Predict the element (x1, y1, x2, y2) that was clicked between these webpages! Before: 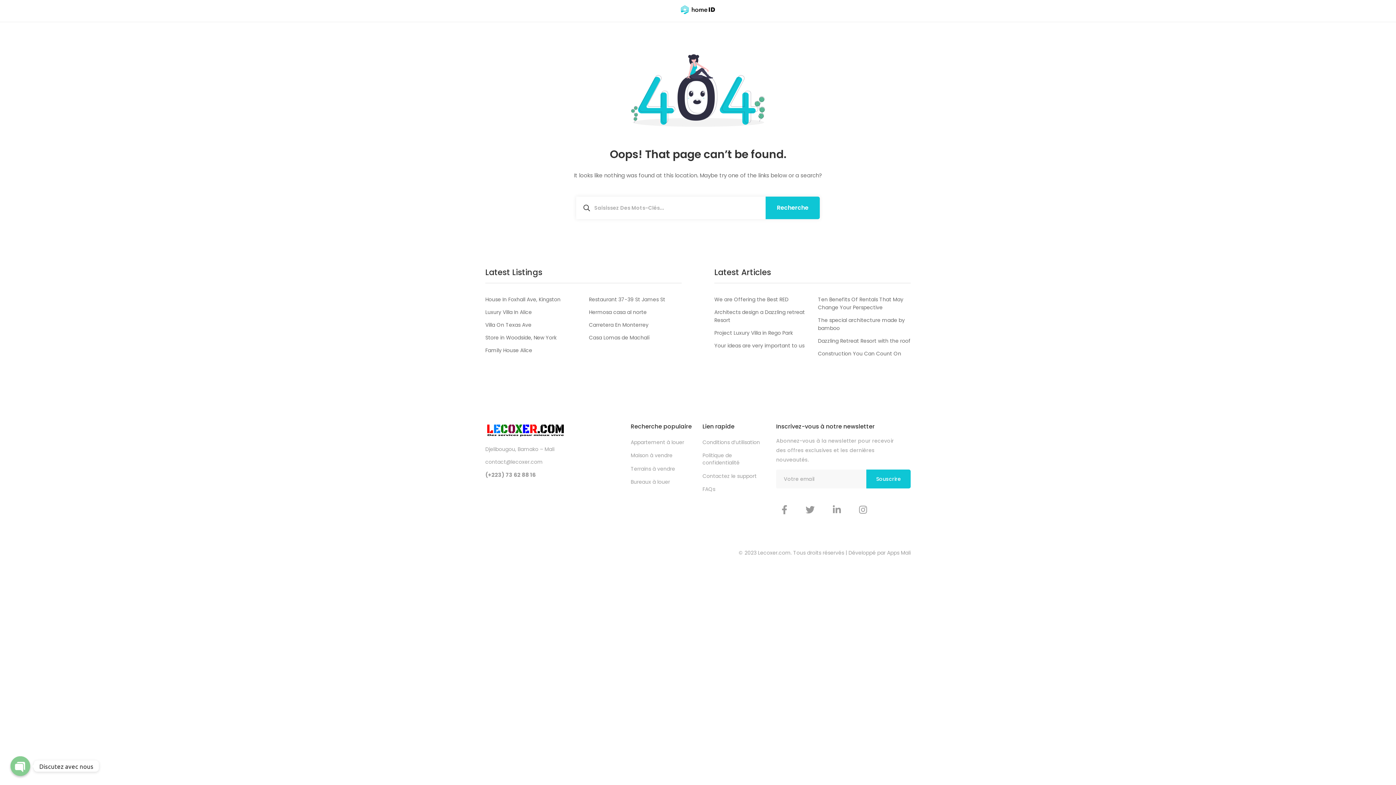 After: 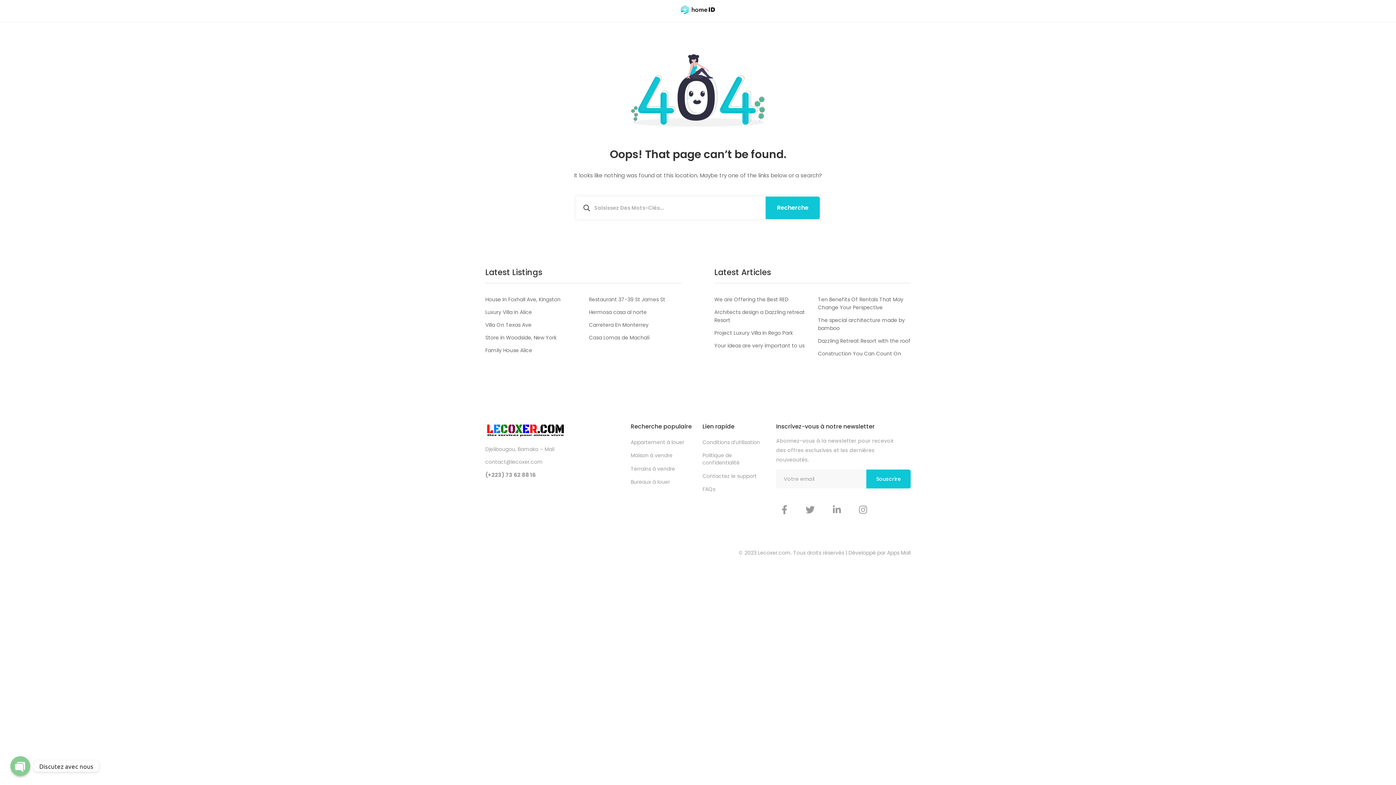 Action: bbox: (485, 346, 532, 354) label: Family House Alice